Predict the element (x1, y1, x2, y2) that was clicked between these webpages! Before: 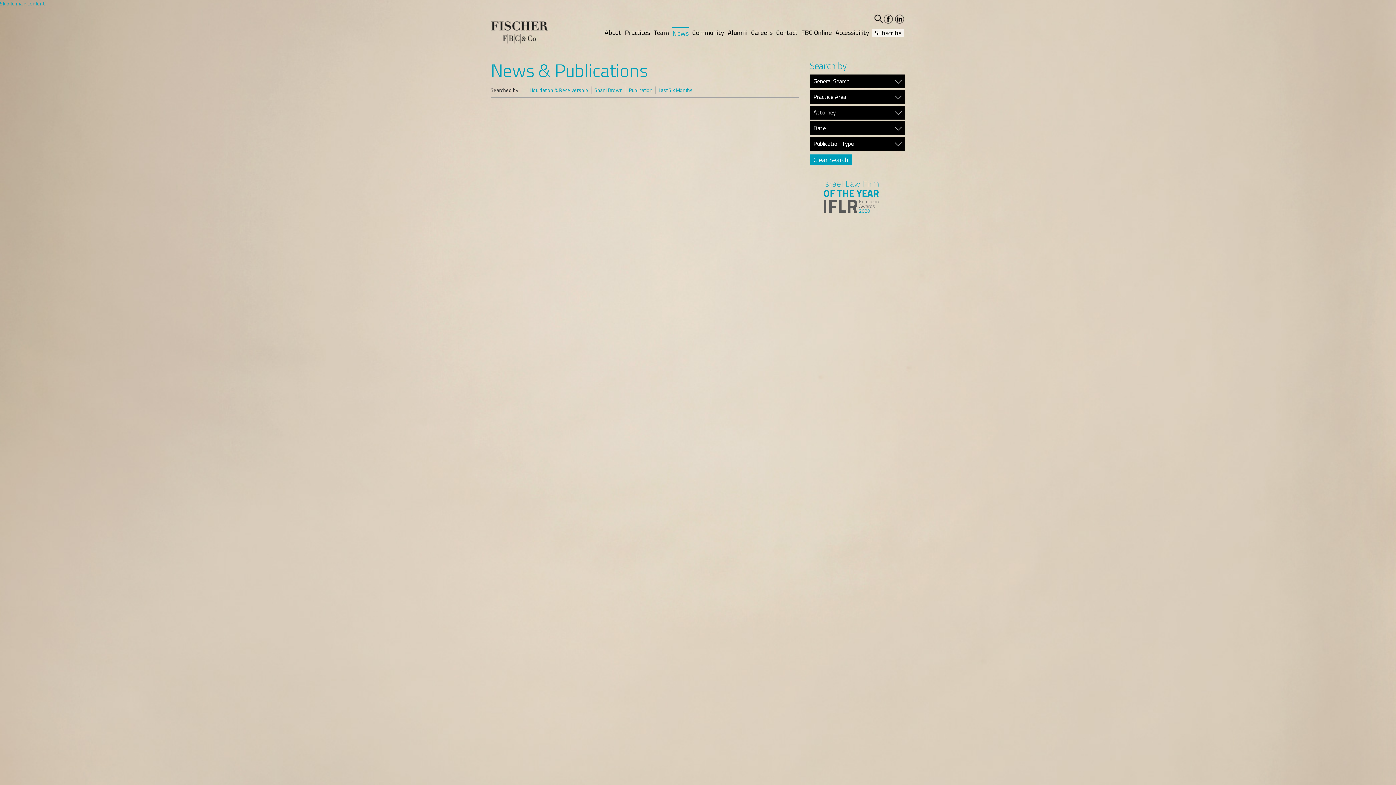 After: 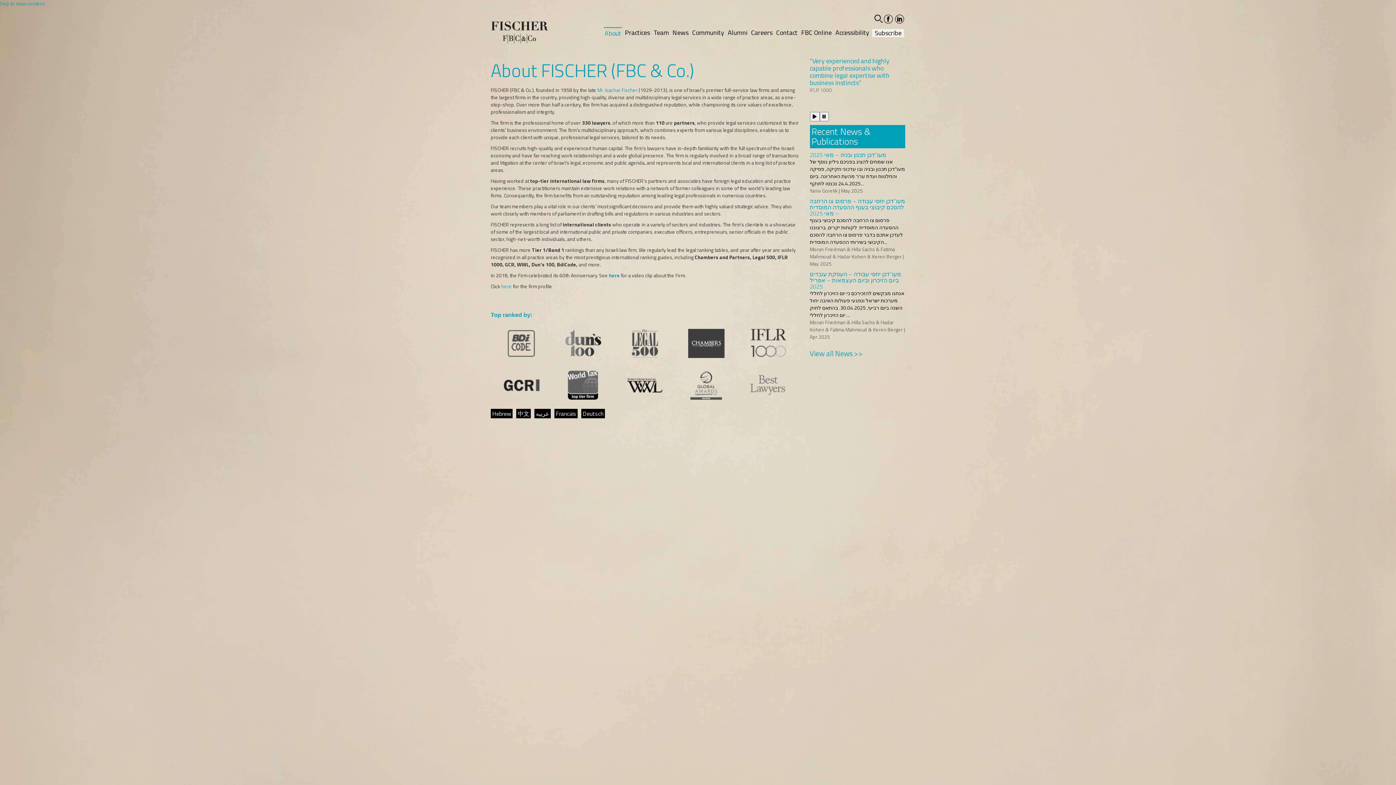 Action: label: About bbox: (604, 27, 622, 37)